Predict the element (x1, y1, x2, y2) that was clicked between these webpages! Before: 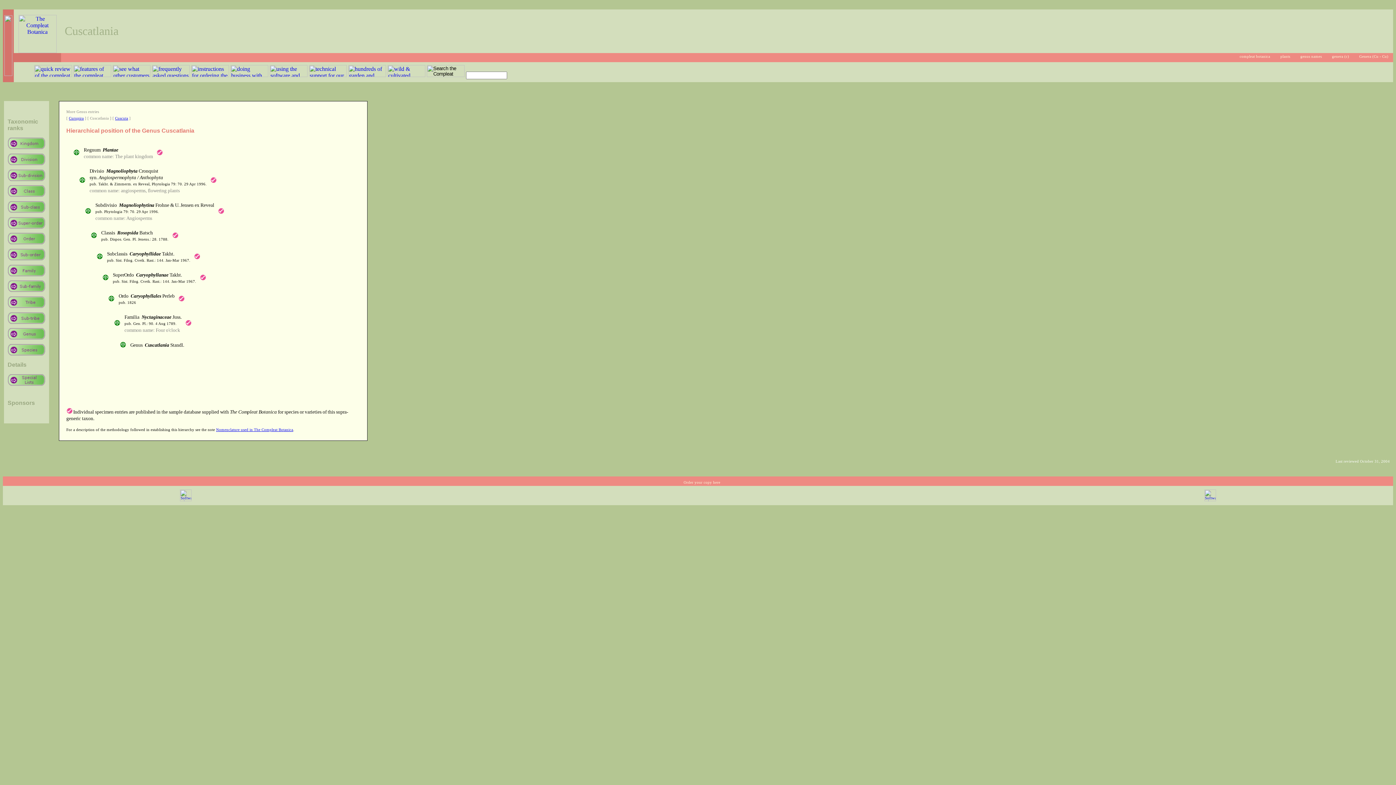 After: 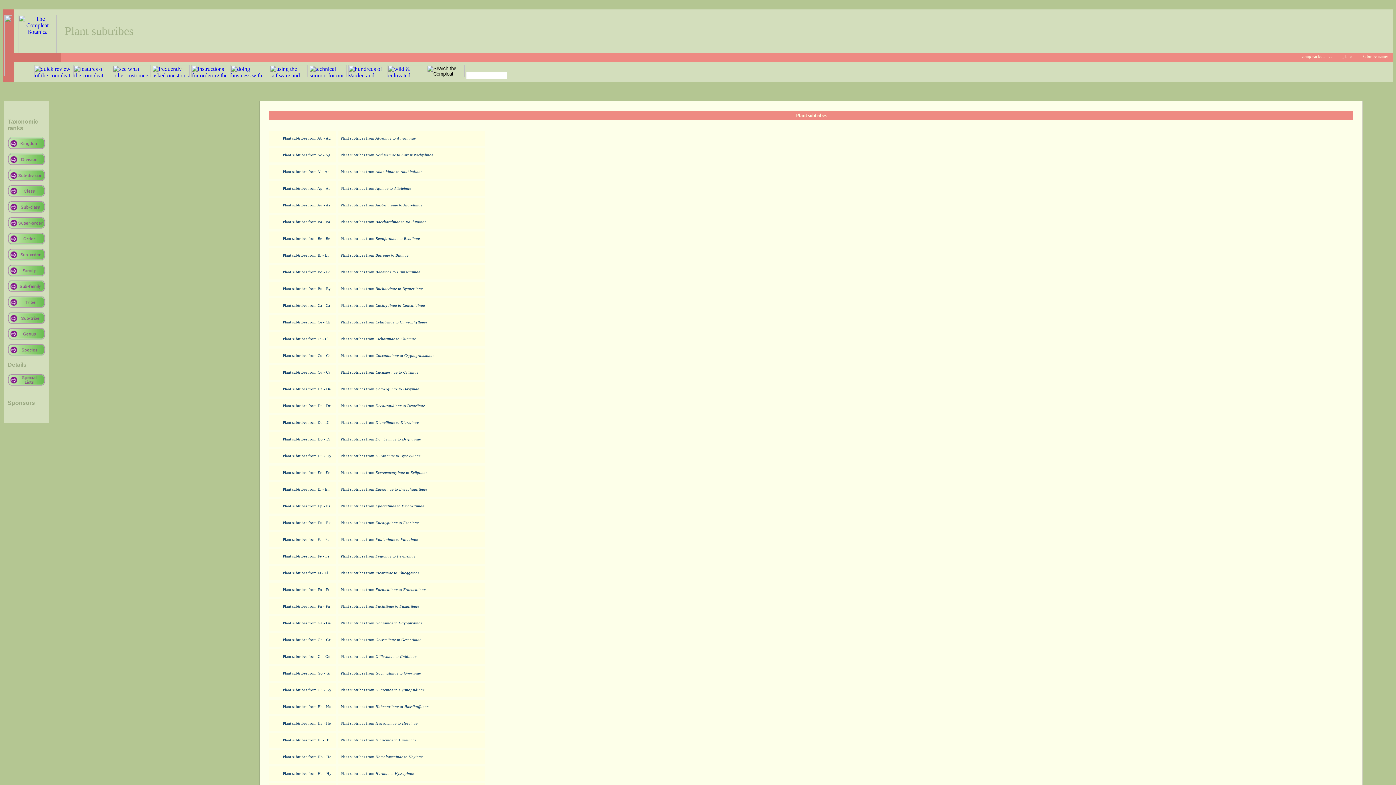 Action: bbox: (7, 320, 45, 324)